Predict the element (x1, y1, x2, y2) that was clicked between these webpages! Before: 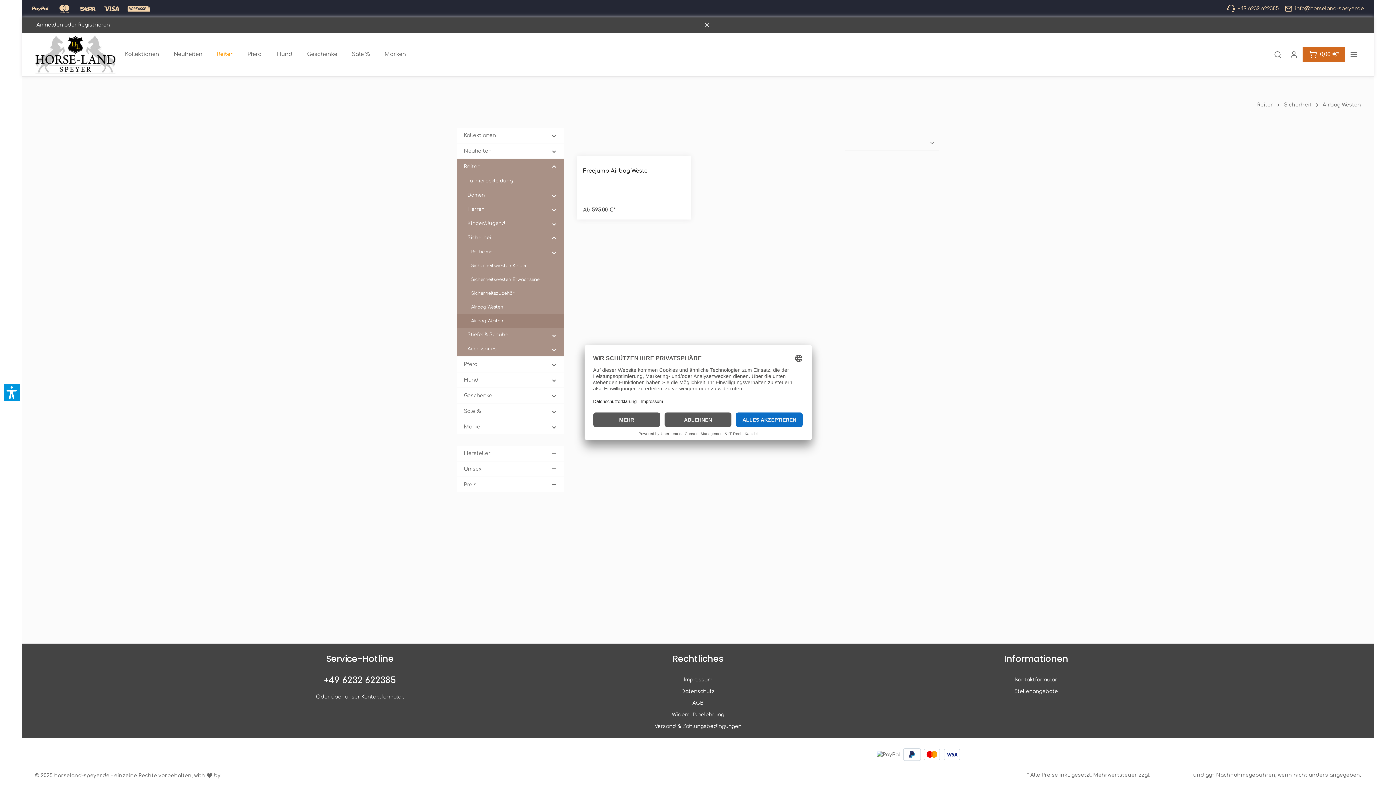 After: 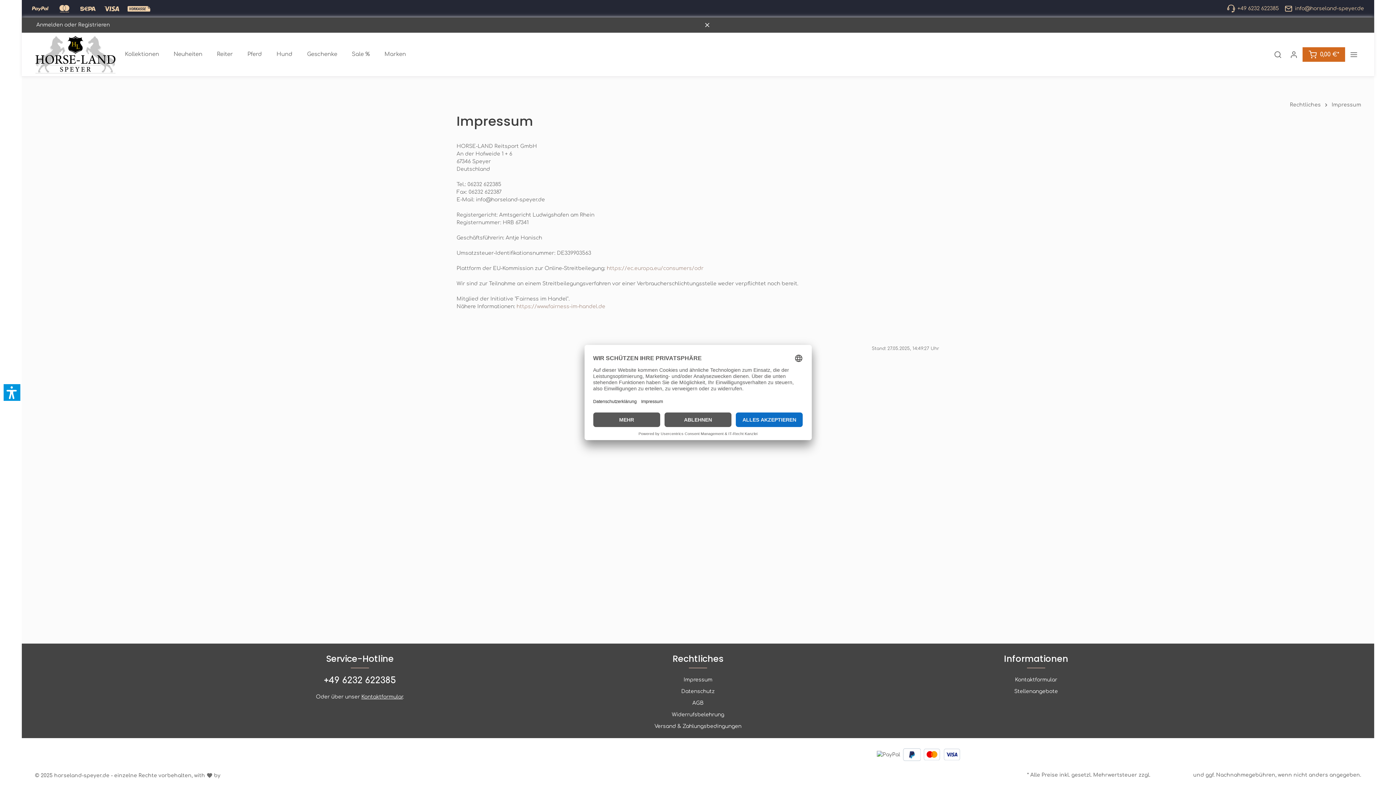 Action: bbox: (683, 677, 712, 682) label: Impressum